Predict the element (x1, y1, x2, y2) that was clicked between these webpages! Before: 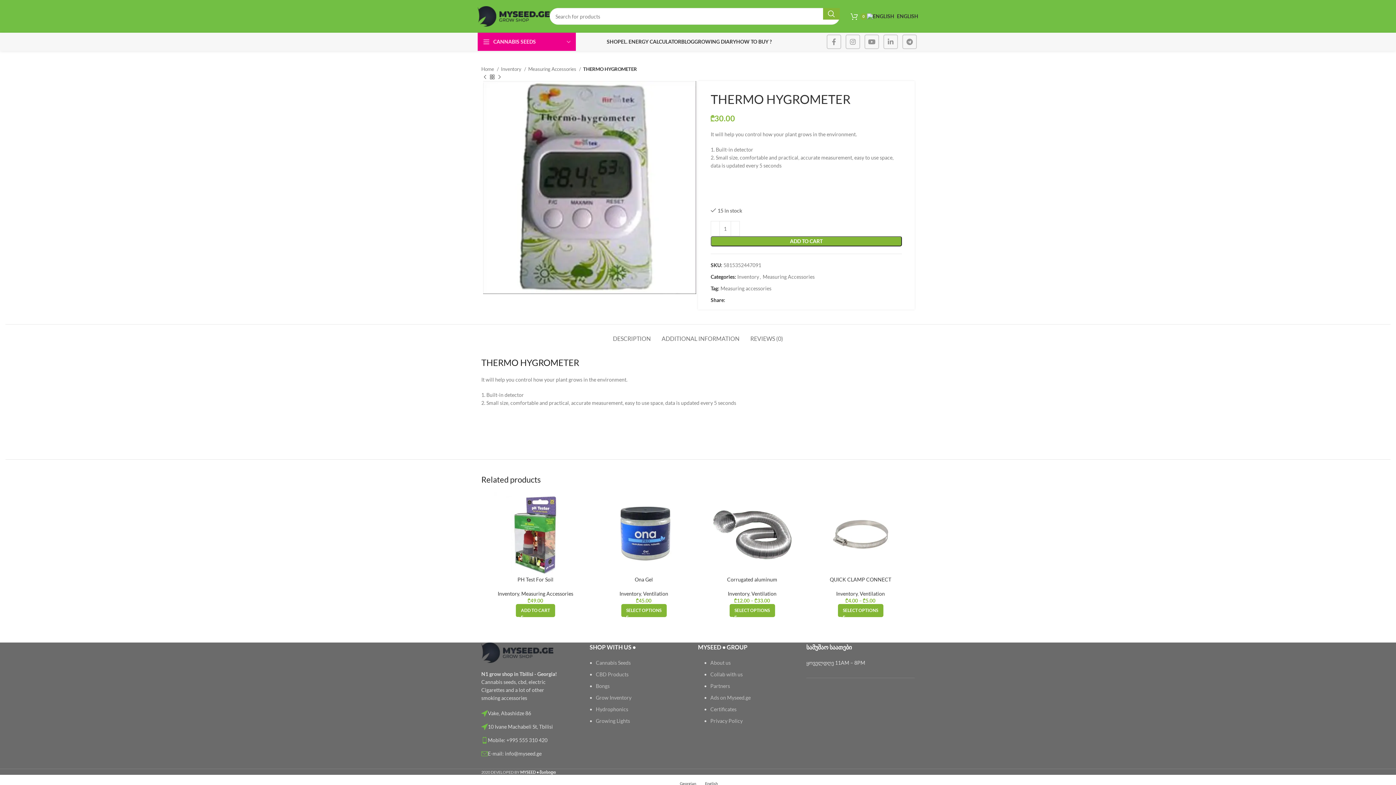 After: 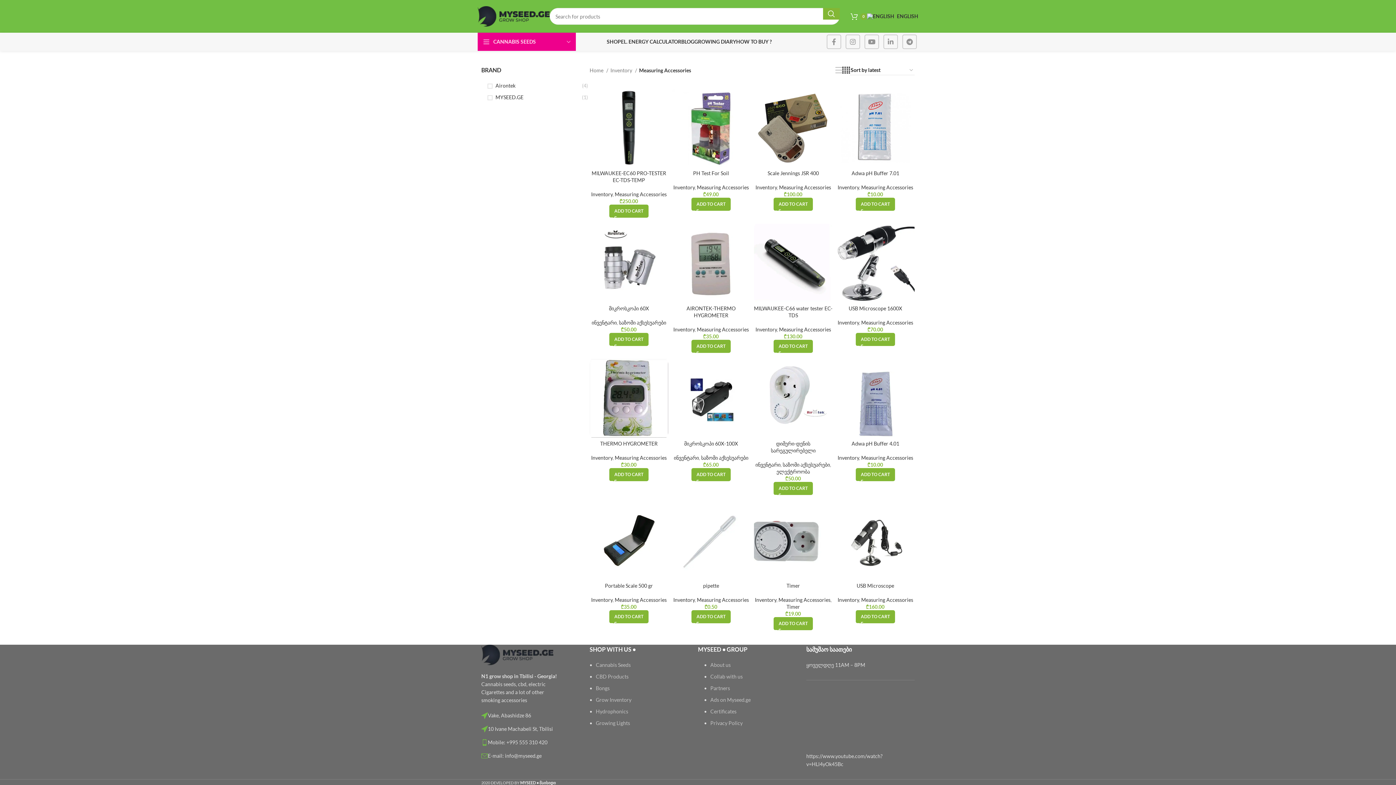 Action: bbox: (528, 65, 581, 73) label: Measuring Accessories 